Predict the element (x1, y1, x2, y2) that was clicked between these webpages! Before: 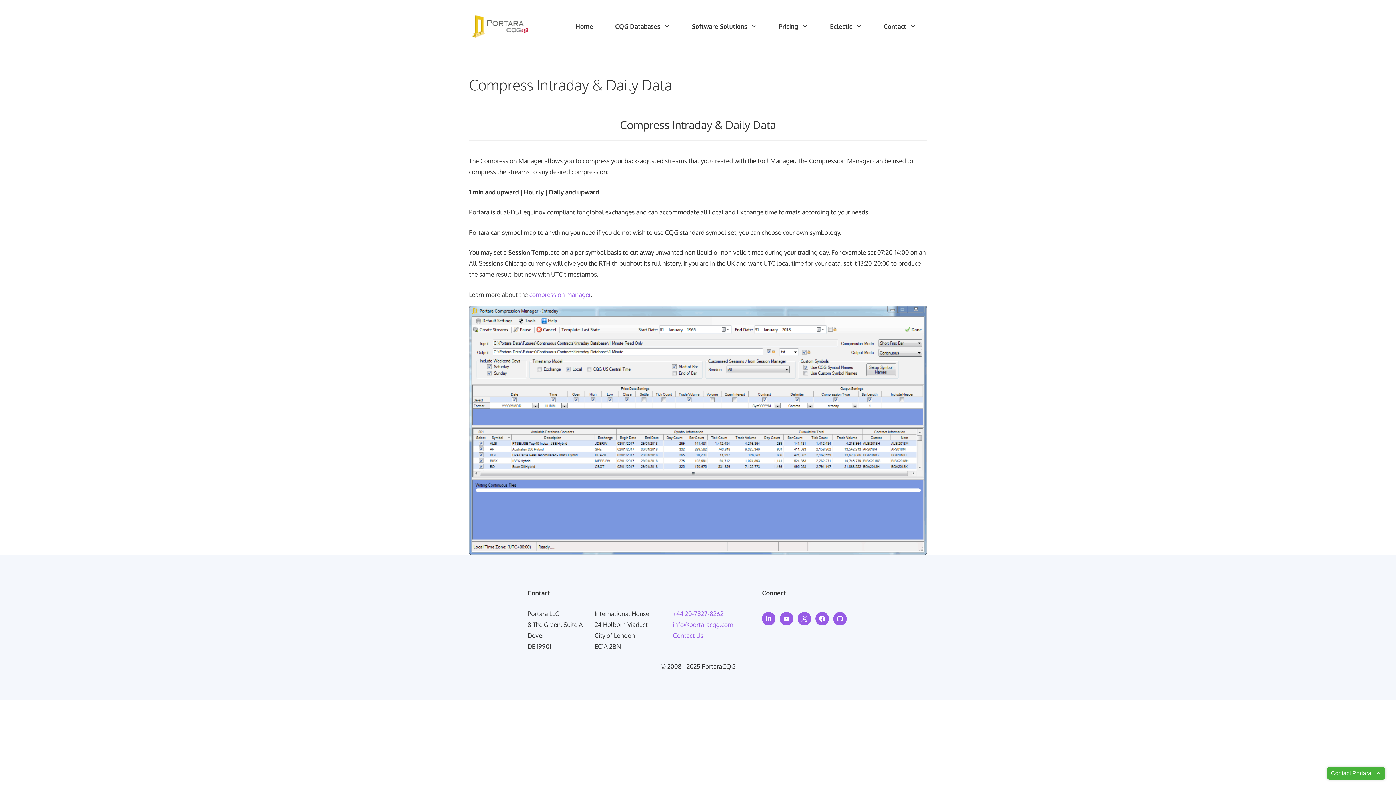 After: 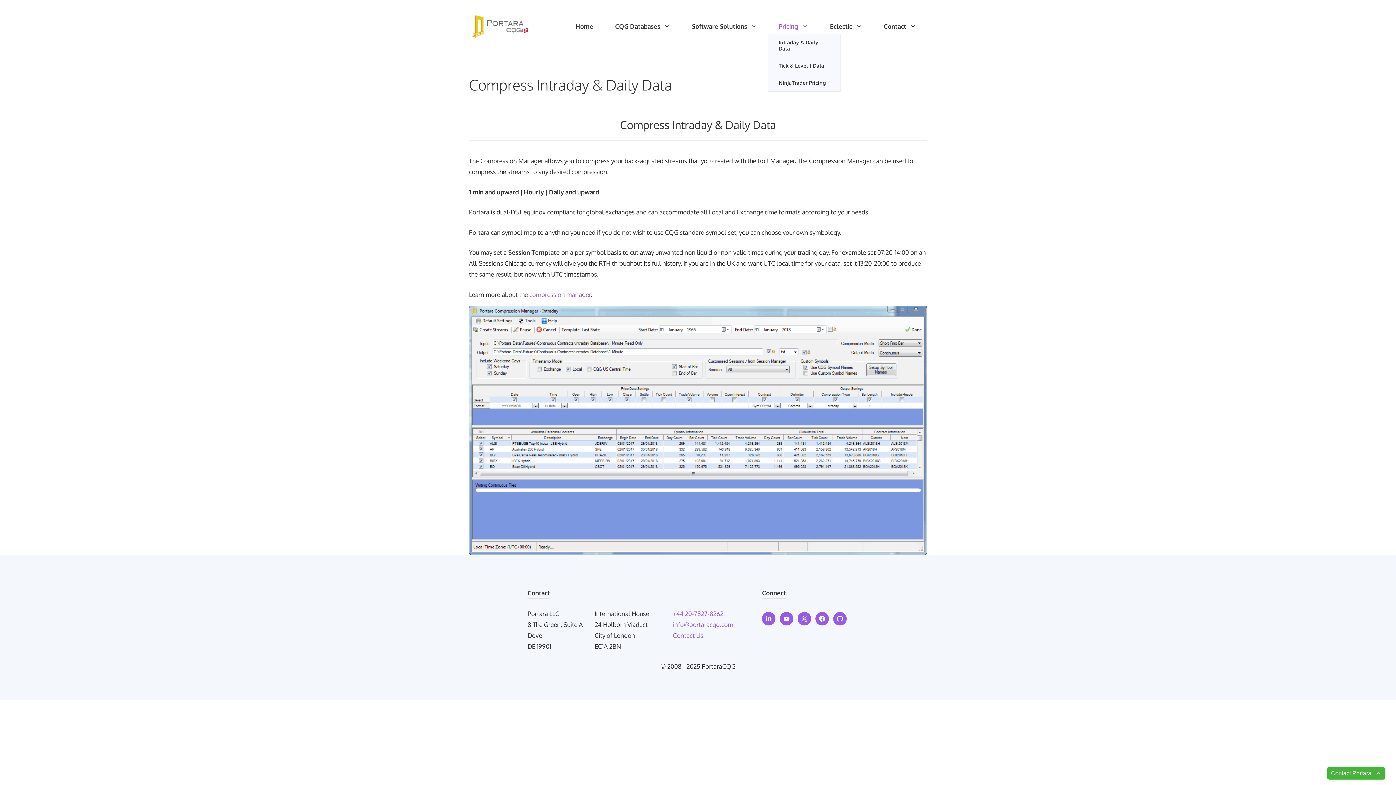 Action: bbox: (768, 19, 819, 33) label: Pricing